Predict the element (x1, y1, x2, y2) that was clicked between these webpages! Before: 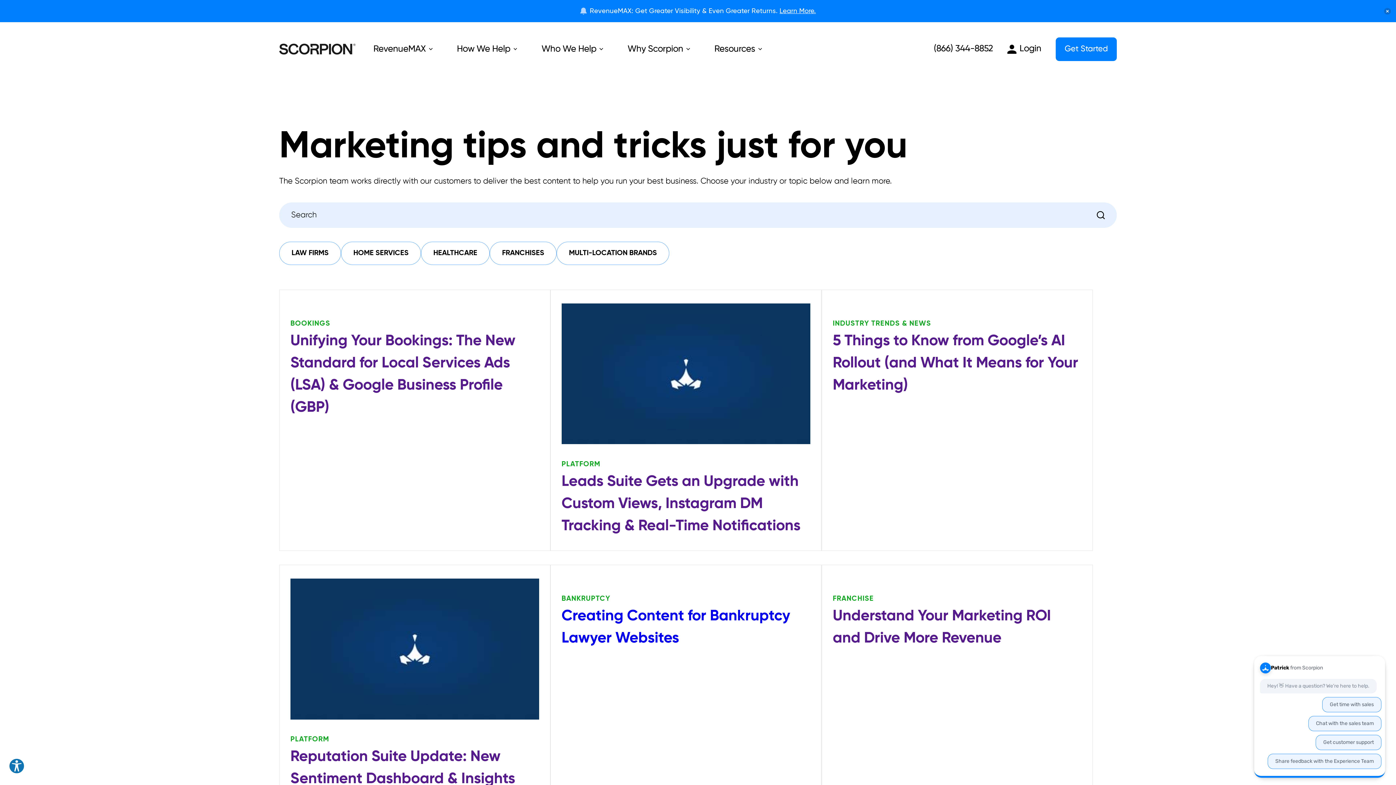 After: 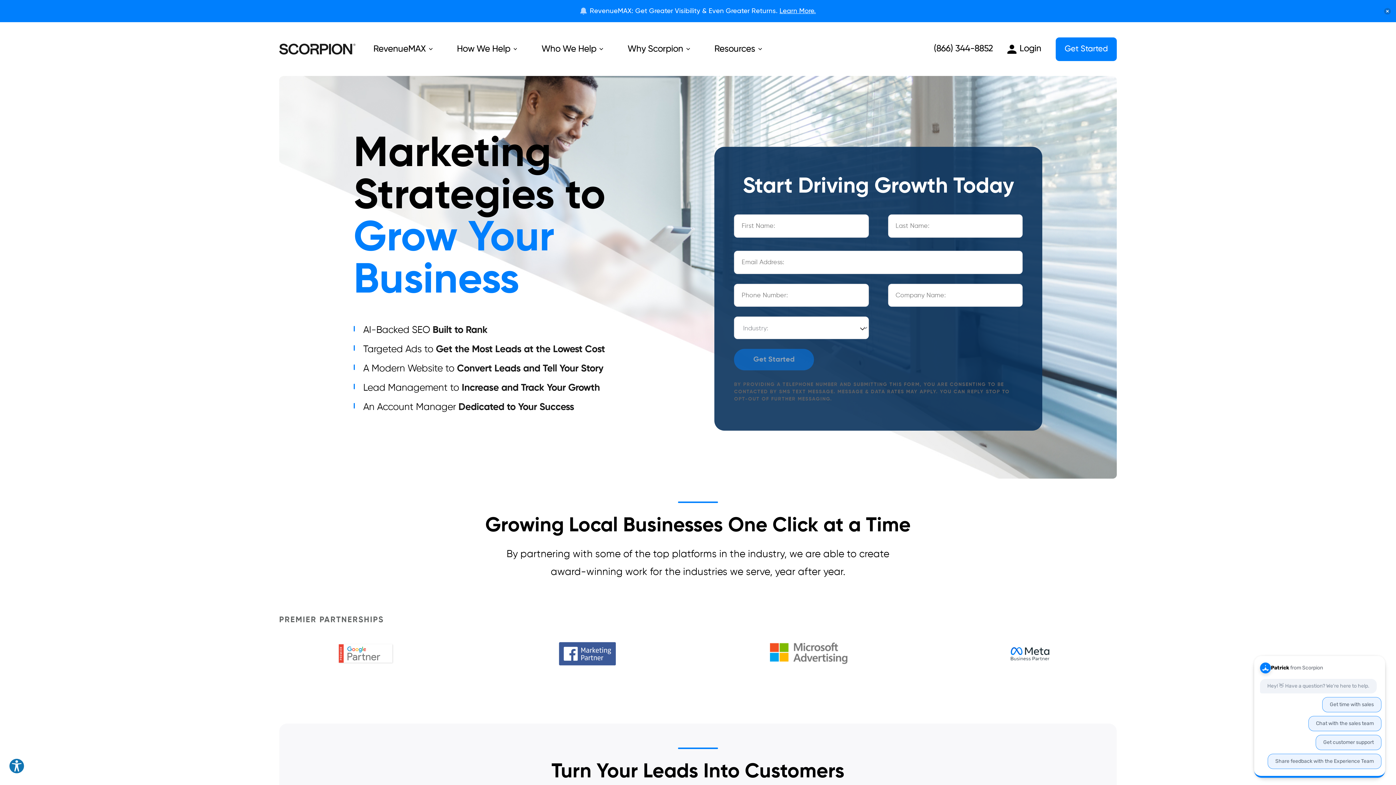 Action: bbox: (1056, 37, 1117, 60) label: Get Started